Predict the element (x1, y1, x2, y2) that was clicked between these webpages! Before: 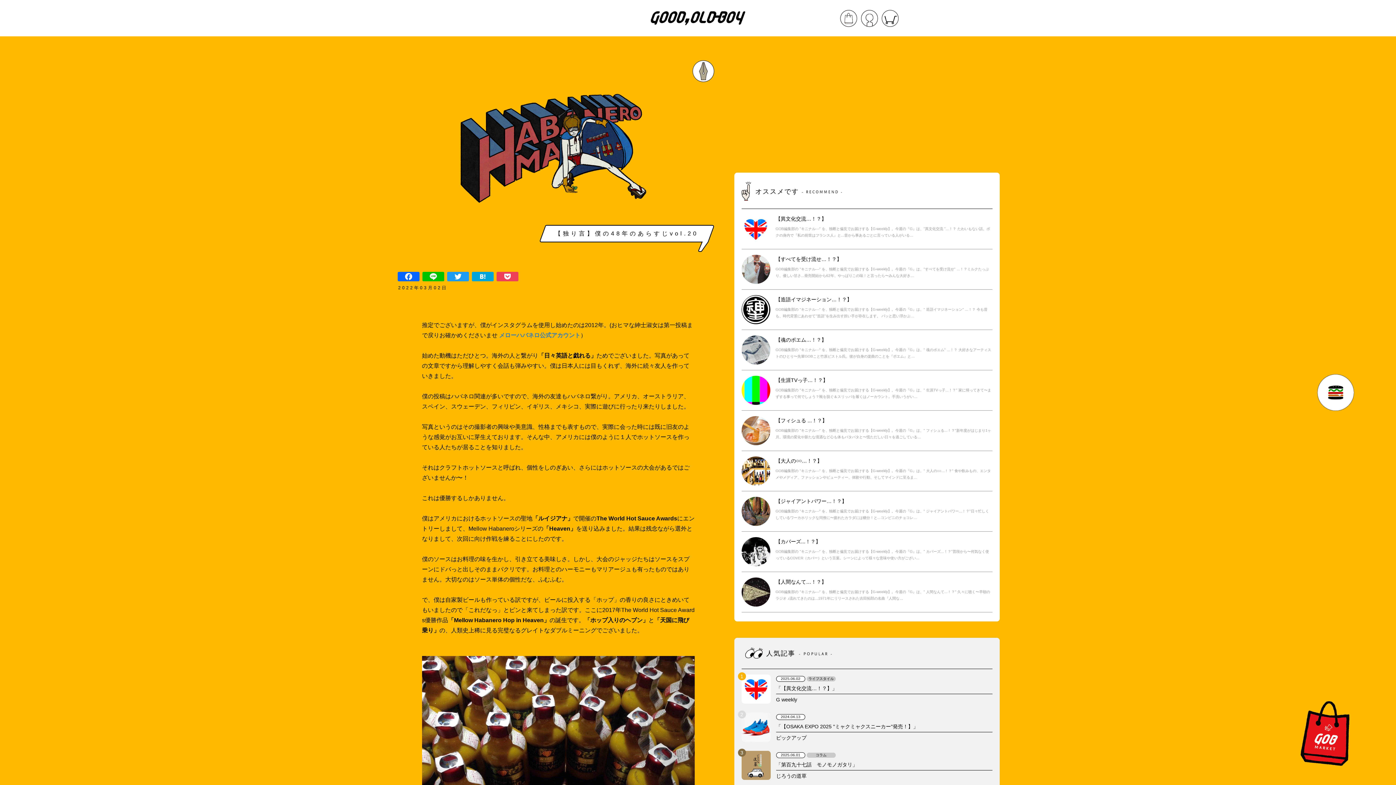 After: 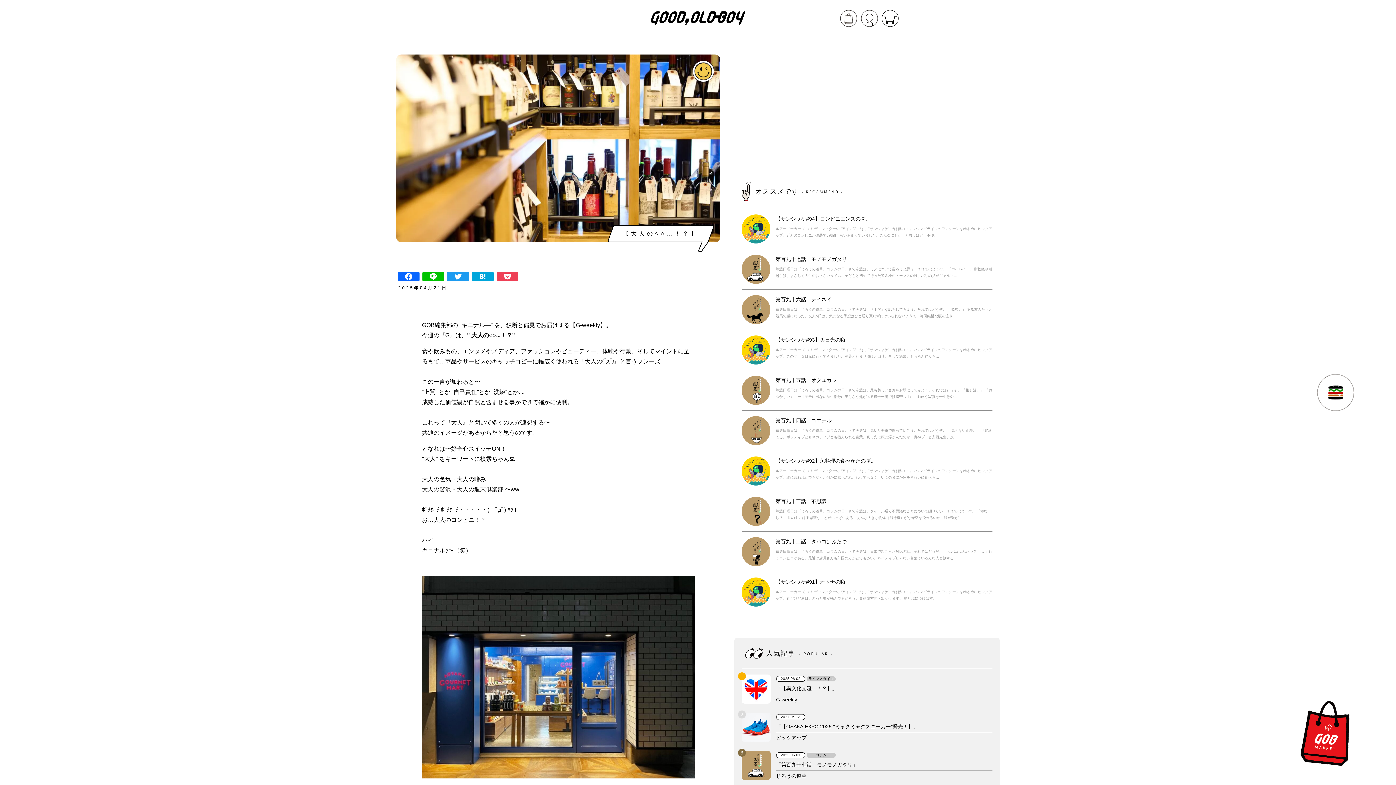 Action: label: 【大人の○○…！？】

GOB編集部の "キニナル―" を、独断と偏見でお届けする【G-weekly】。今週の『G』は、" 大人の○○...！？" 食や飲みもの、エンタメやメディア、ファッションやビューティー、体験や行動、そしてマインドに至るま… bbox: (741, 456, 992, 485)